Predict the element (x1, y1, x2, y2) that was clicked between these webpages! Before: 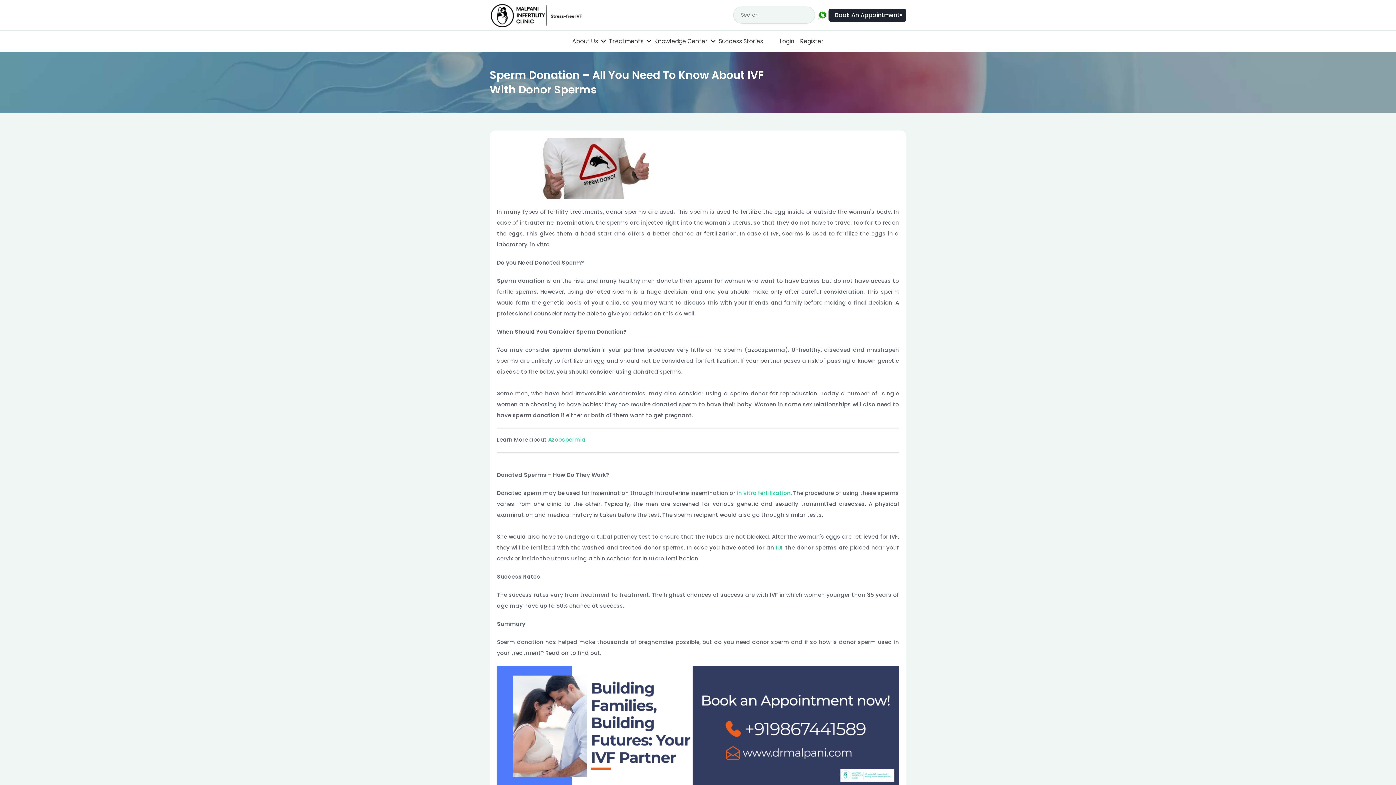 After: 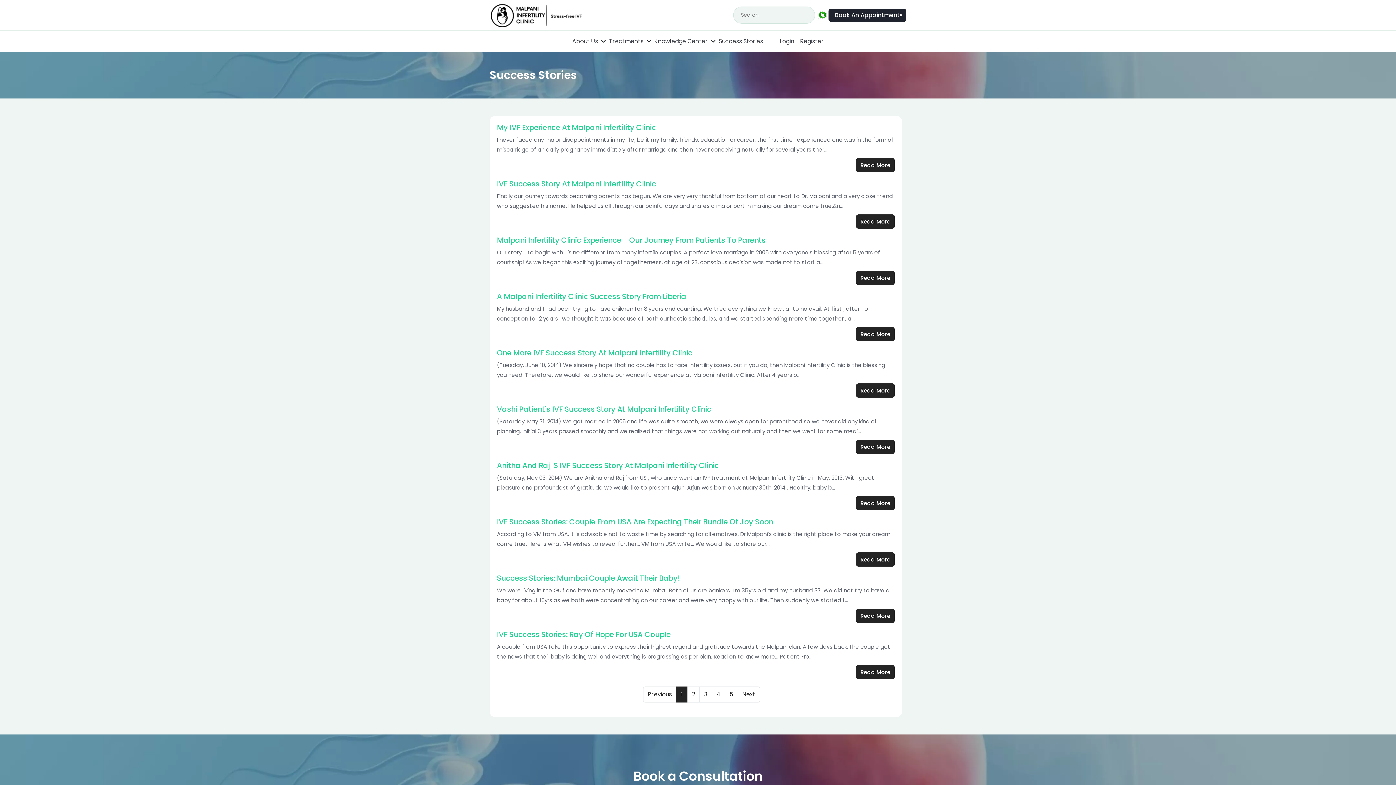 Action: label: Success Stories bbox: (716, 34, 766, 48)